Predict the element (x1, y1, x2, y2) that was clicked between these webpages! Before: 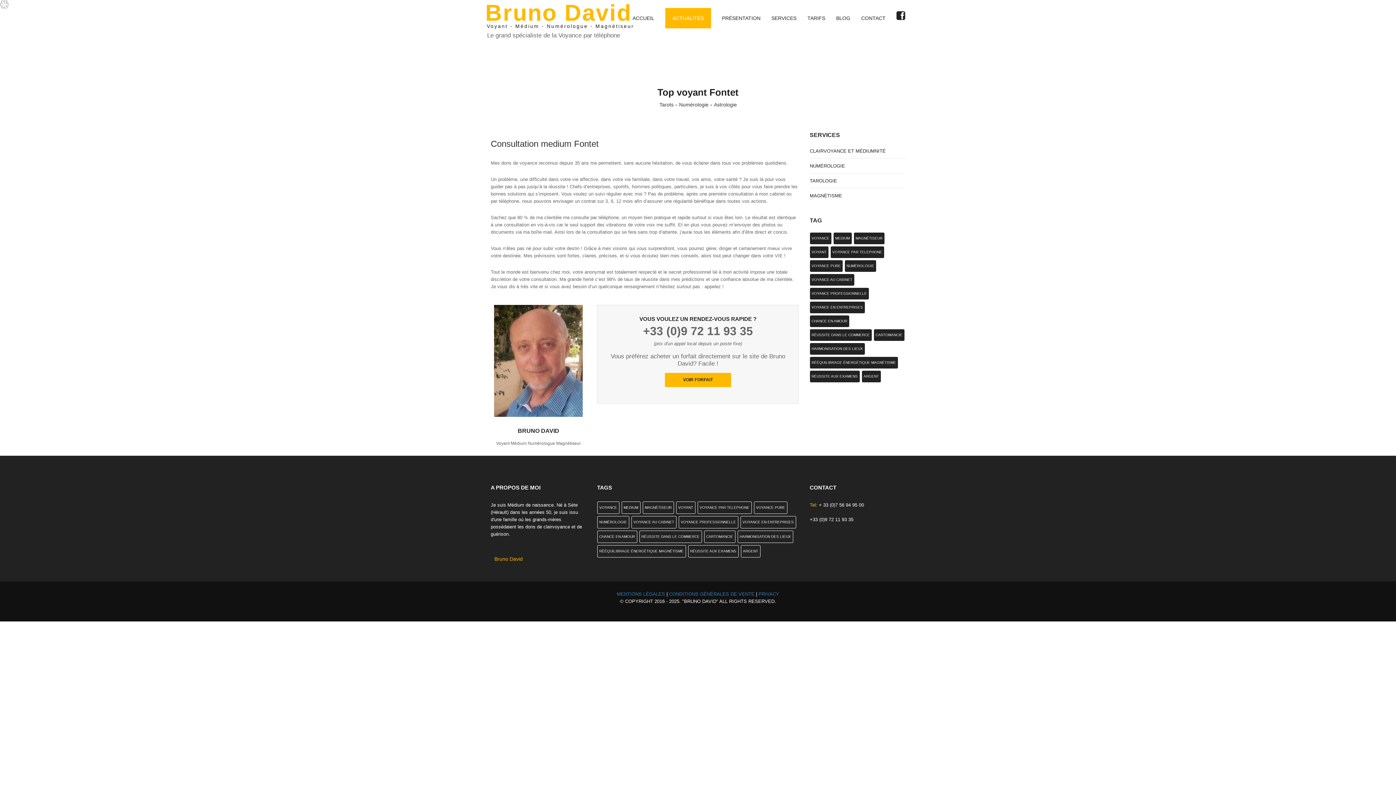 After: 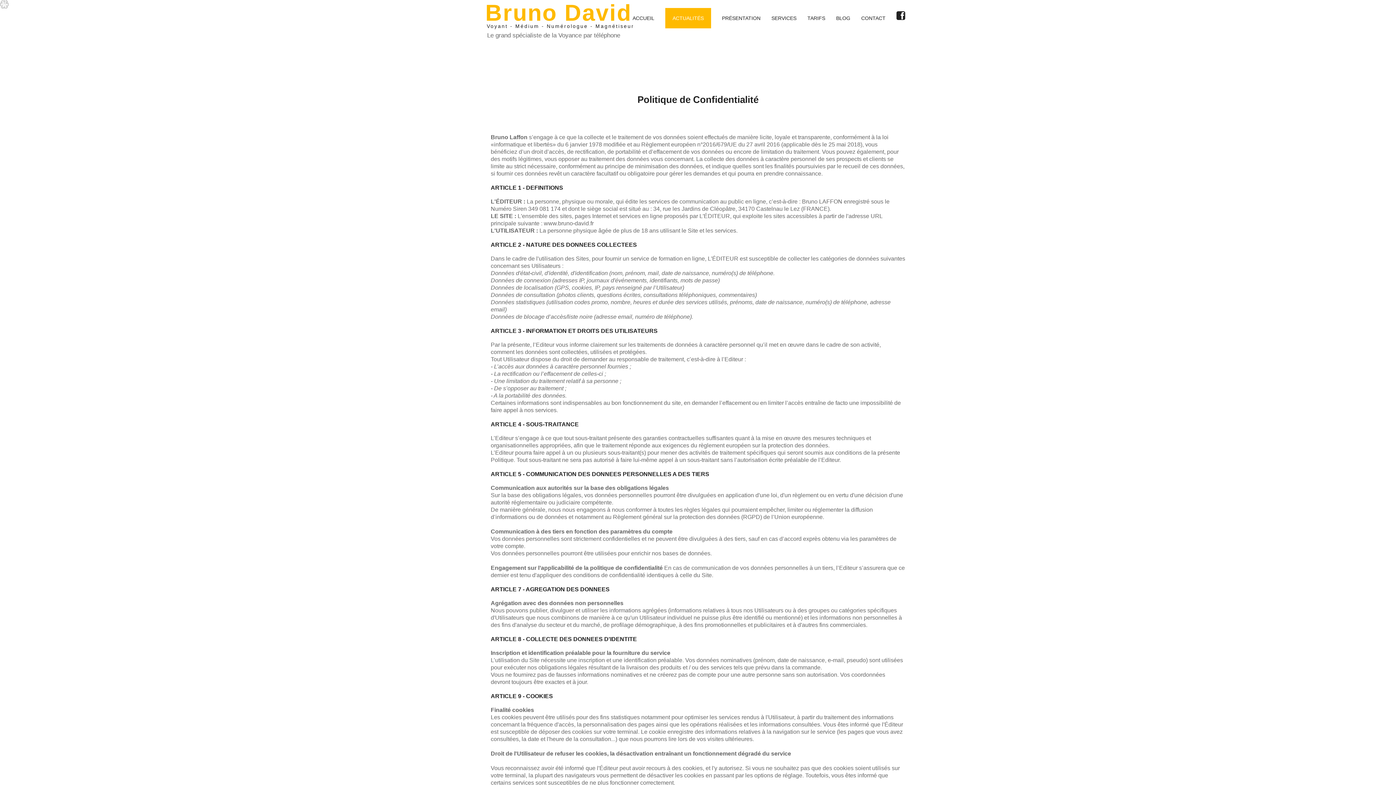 Action: label: PRIVACY bbox: (758, 591, 779, 596)